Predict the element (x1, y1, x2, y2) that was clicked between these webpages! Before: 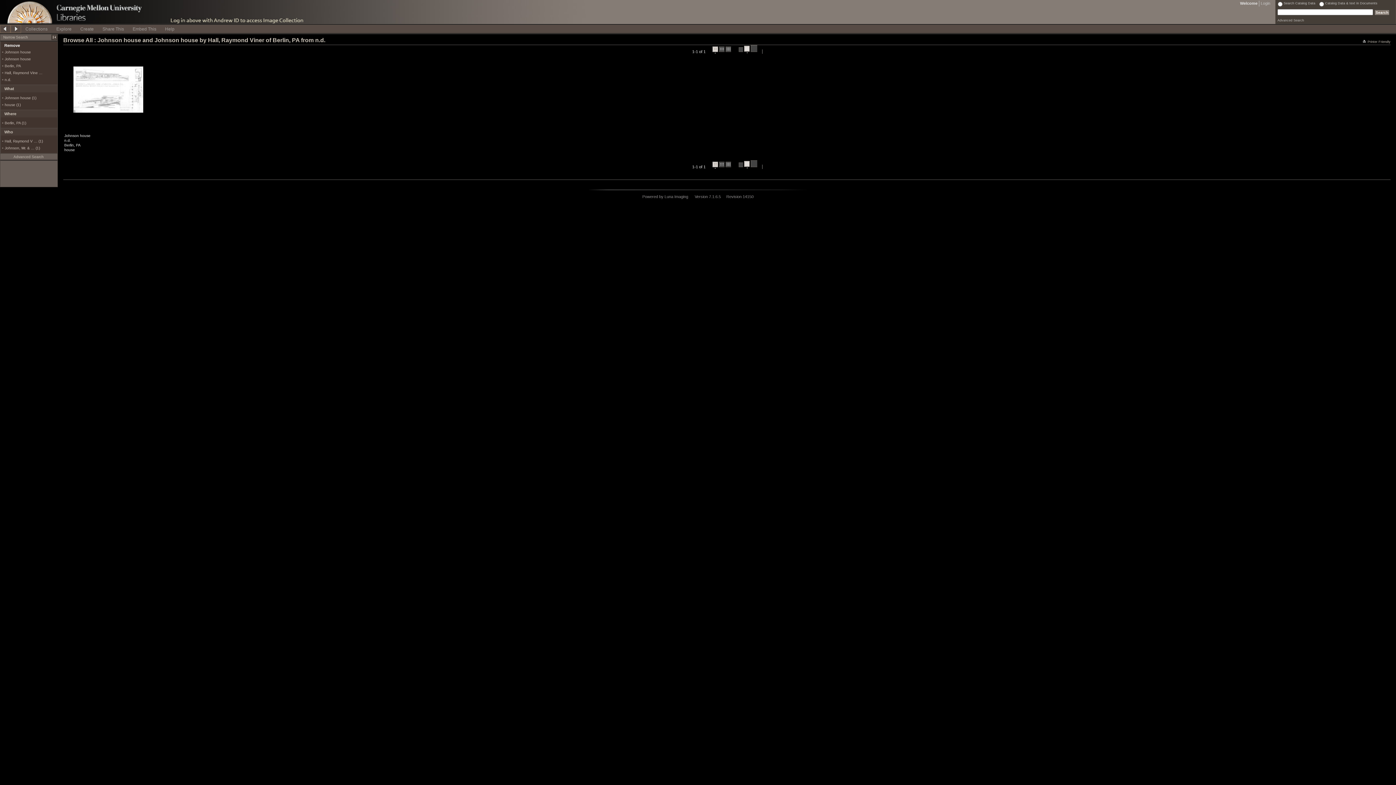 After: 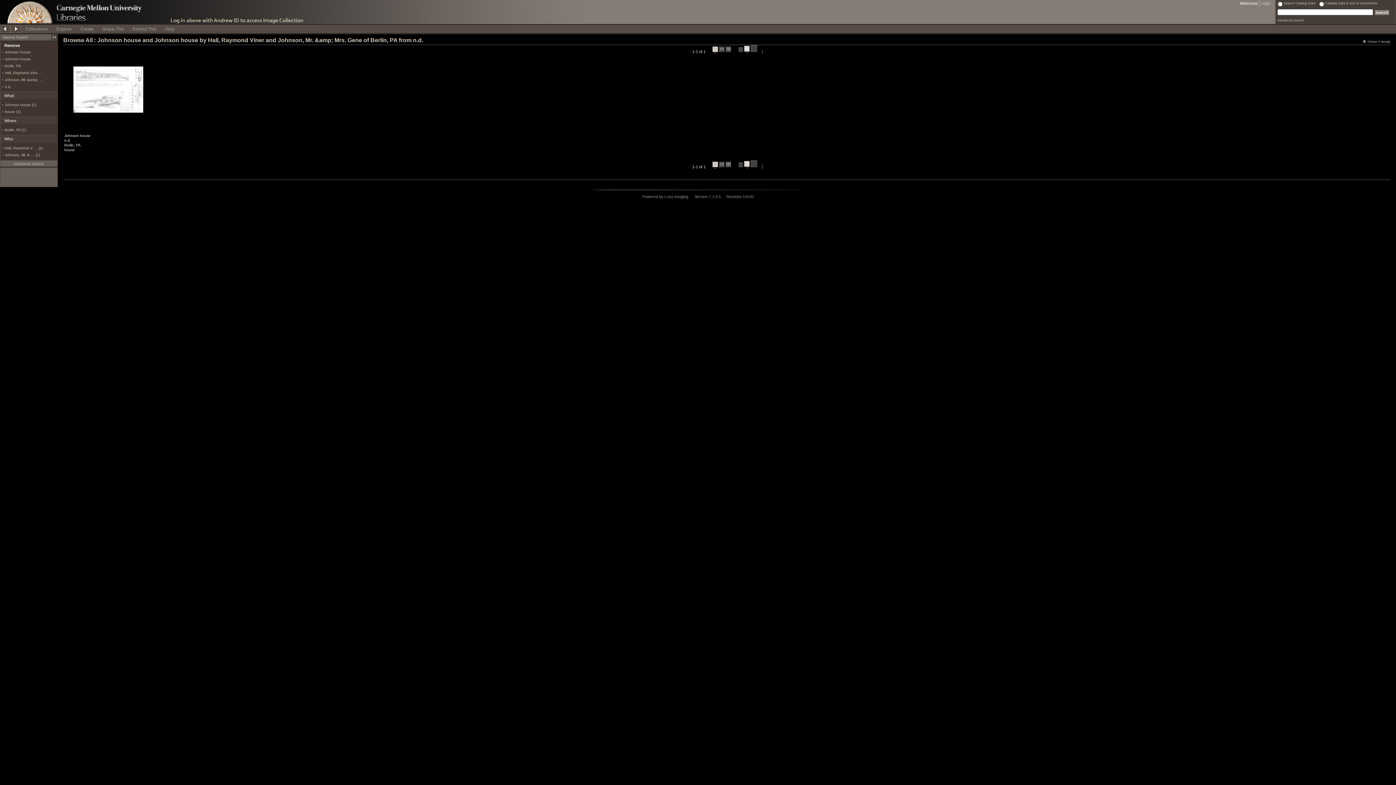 Action: label: Johnson, Mr. & … (1) bbox: (4, 146, 40, 150)